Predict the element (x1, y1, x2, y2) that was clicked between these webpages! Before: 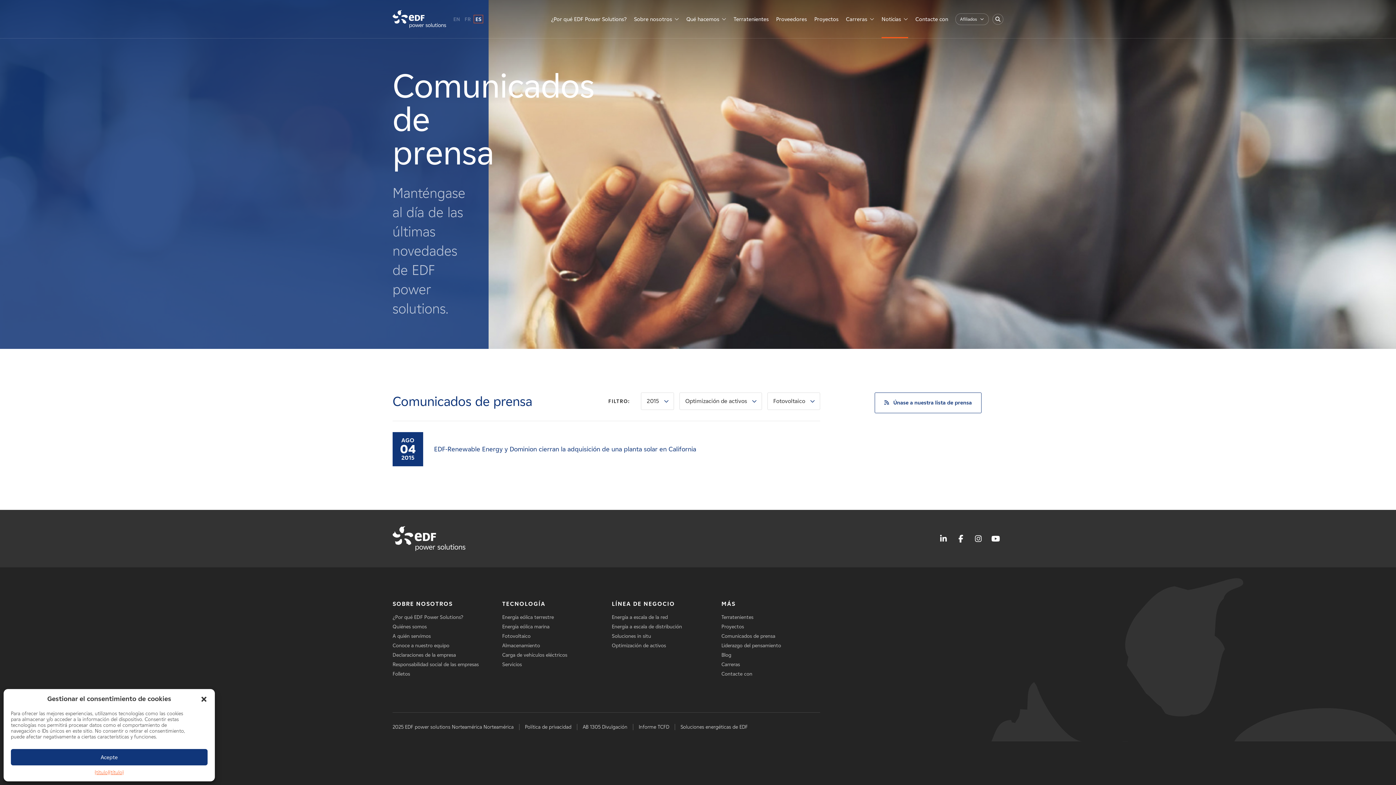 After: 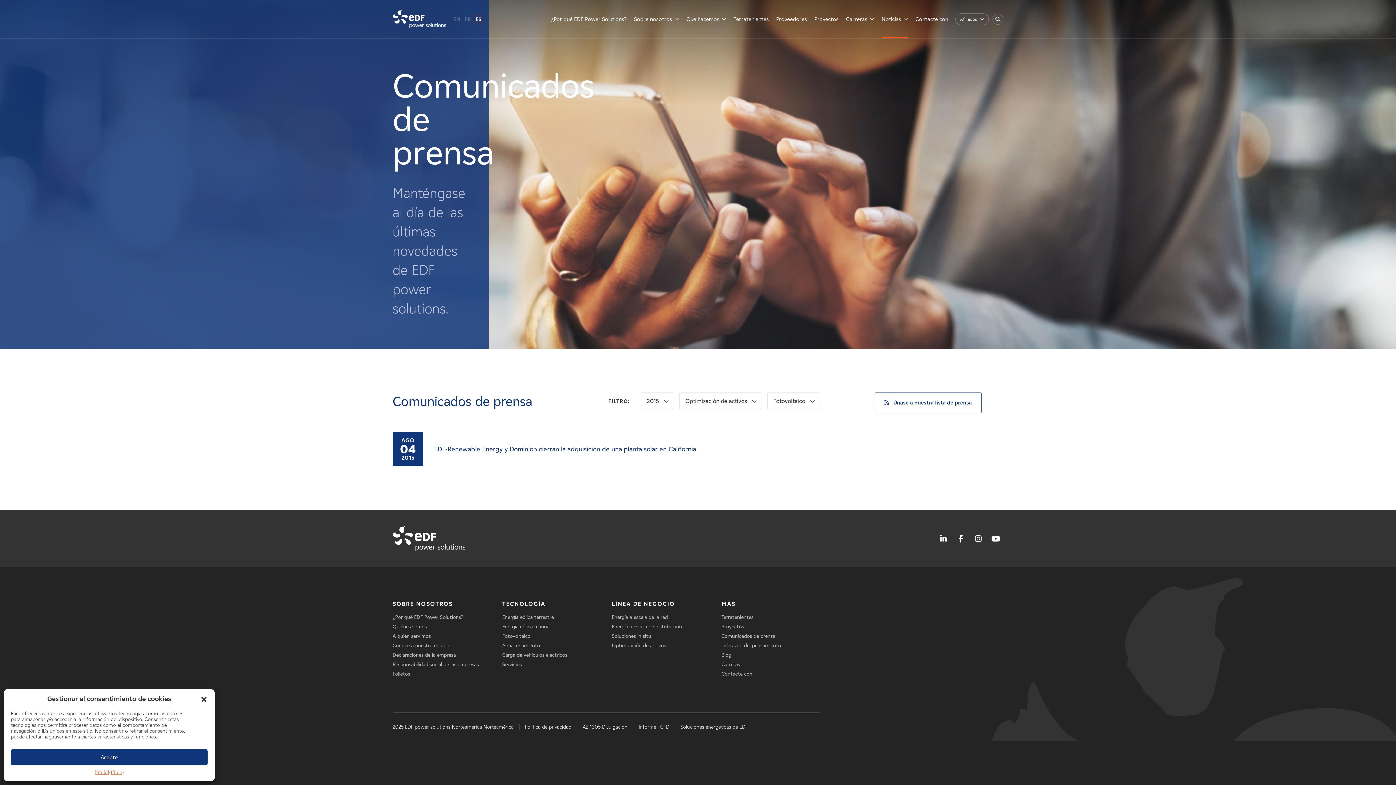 Action: bbox: (721, 600, 735, 607) label: MÁS